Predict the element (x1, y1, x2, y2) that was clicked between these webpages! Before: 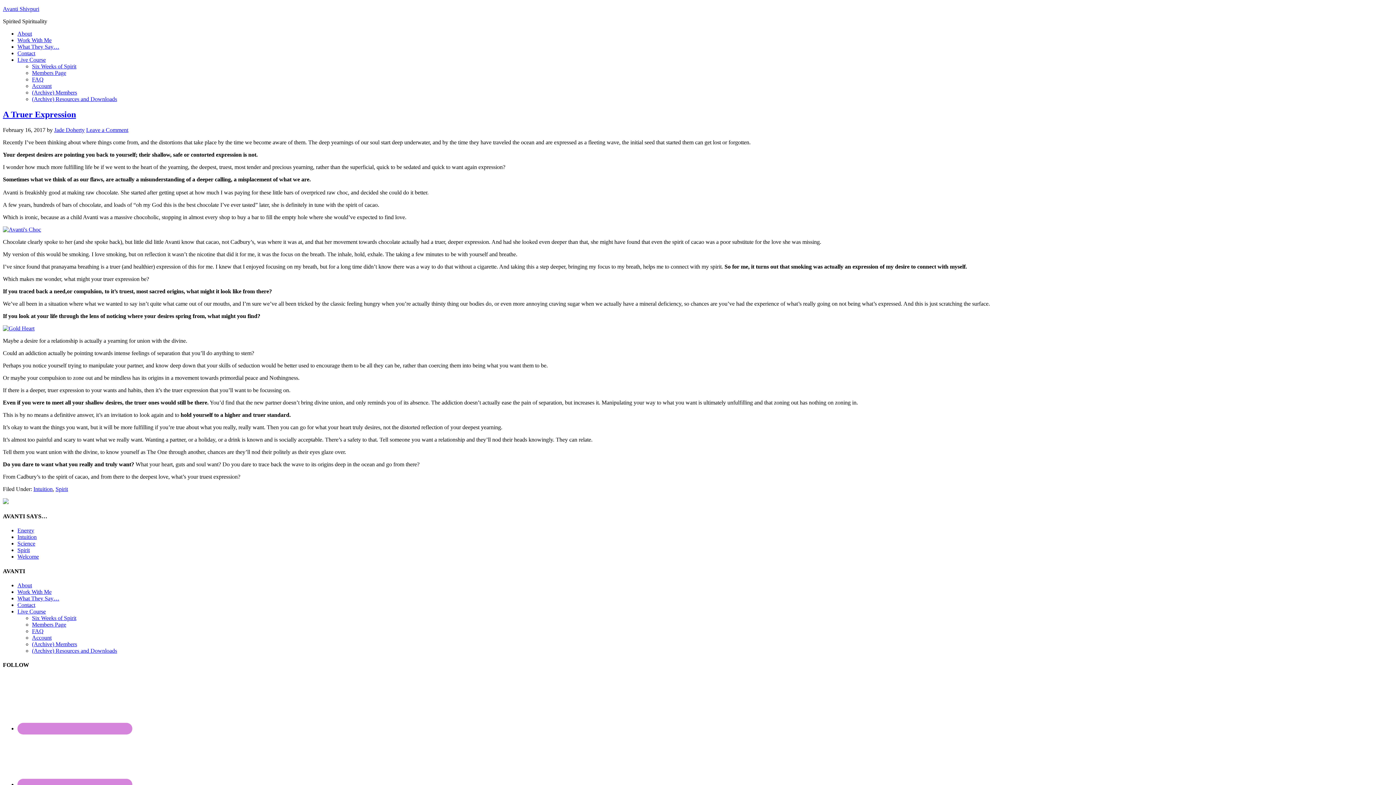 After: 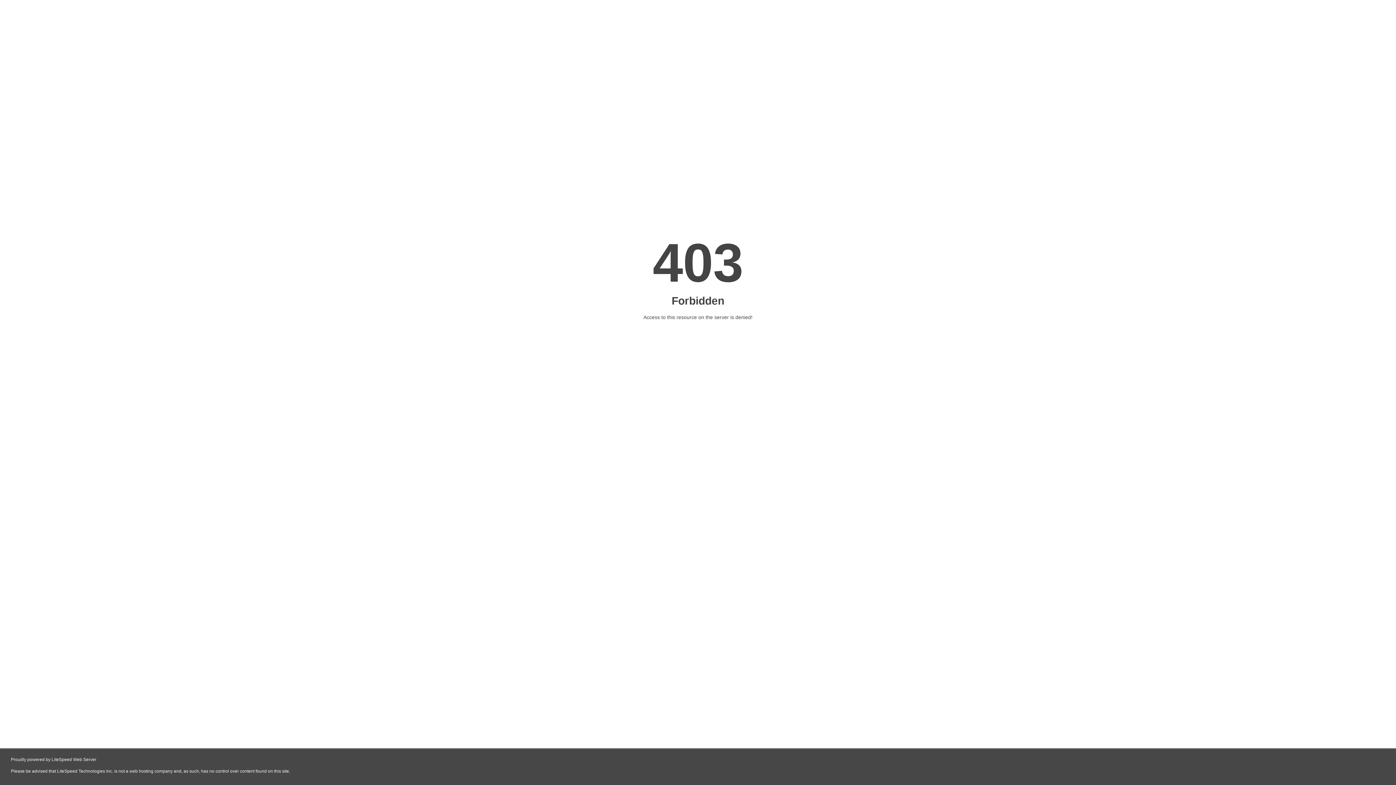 Action: bbox: (2, 325, 34, 331)